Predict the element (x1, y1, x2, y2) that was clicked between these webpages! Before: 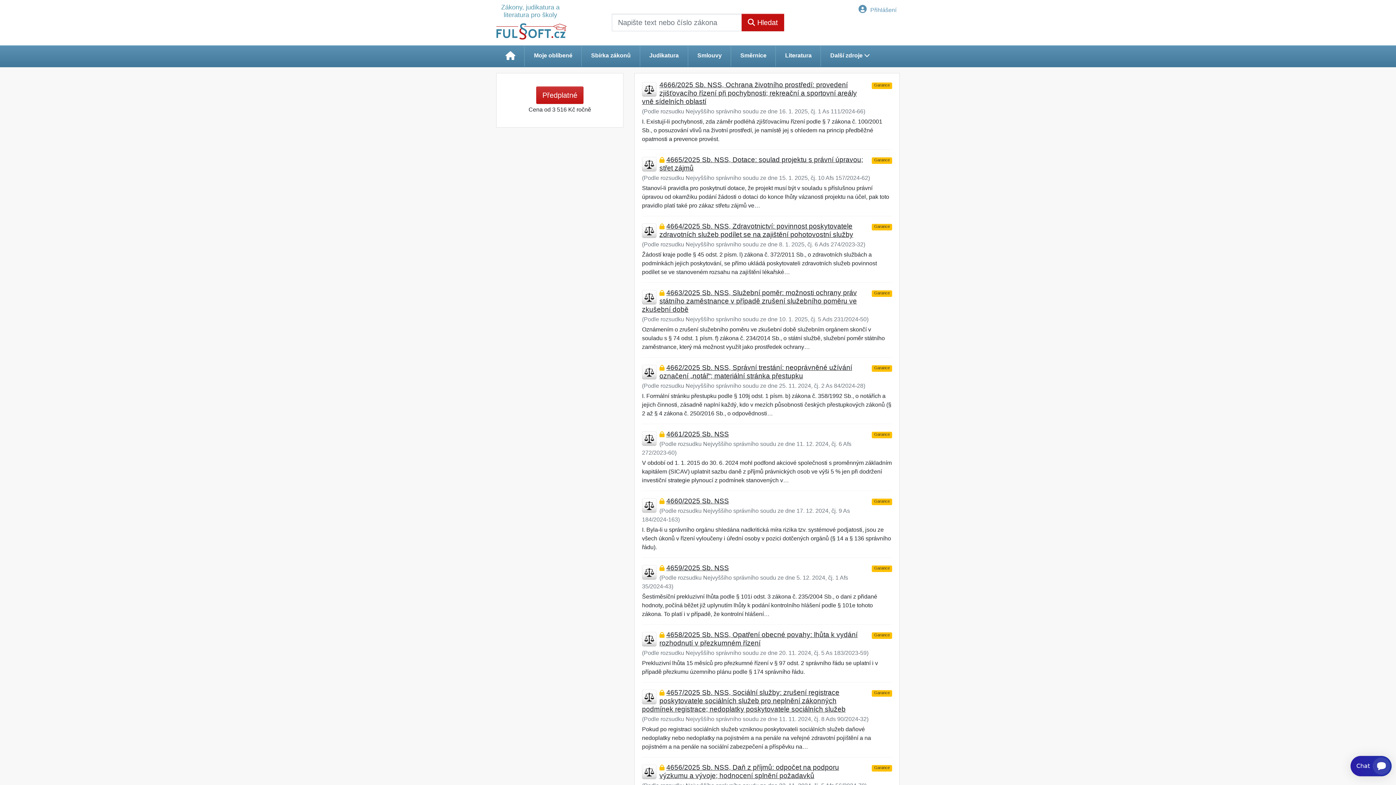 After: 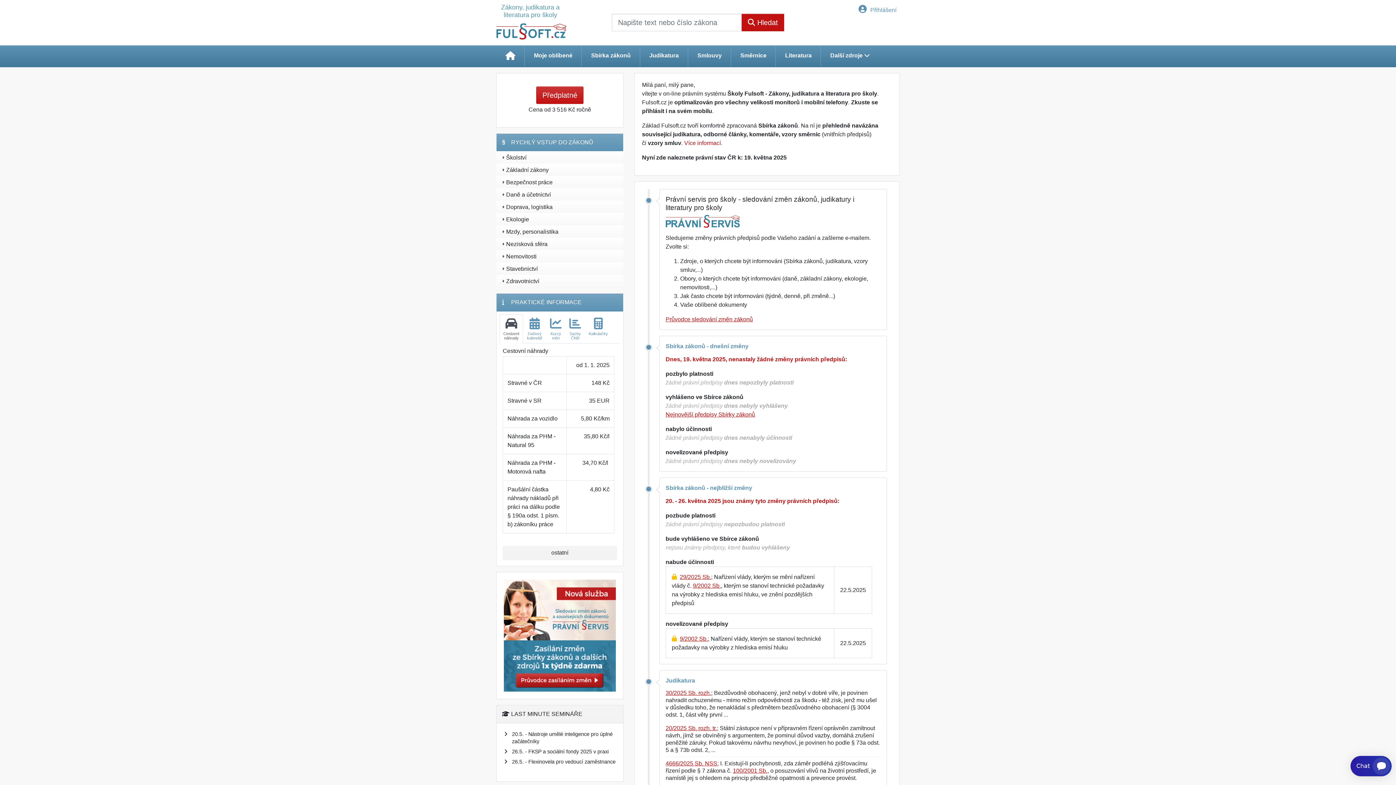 Action: bbox: (496, 48, 524, 64)